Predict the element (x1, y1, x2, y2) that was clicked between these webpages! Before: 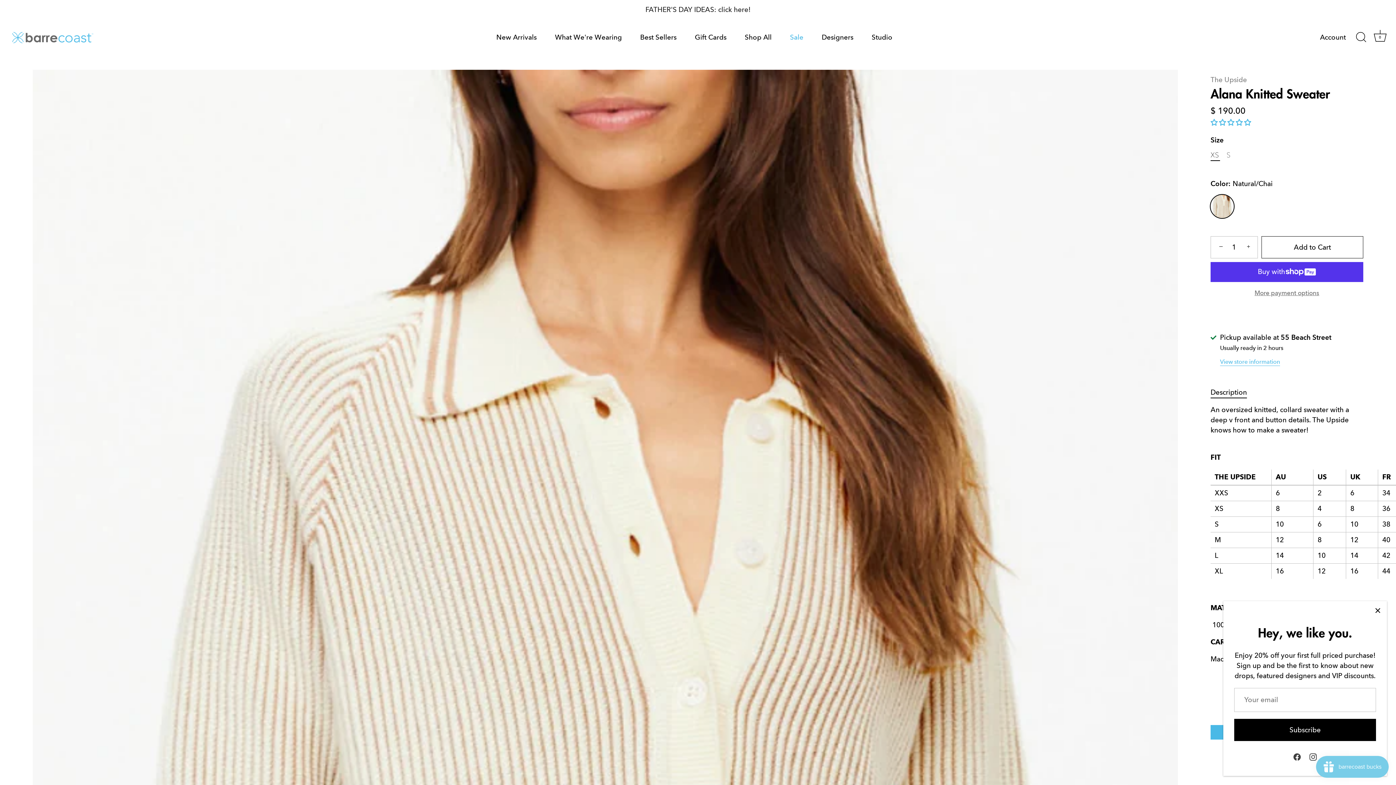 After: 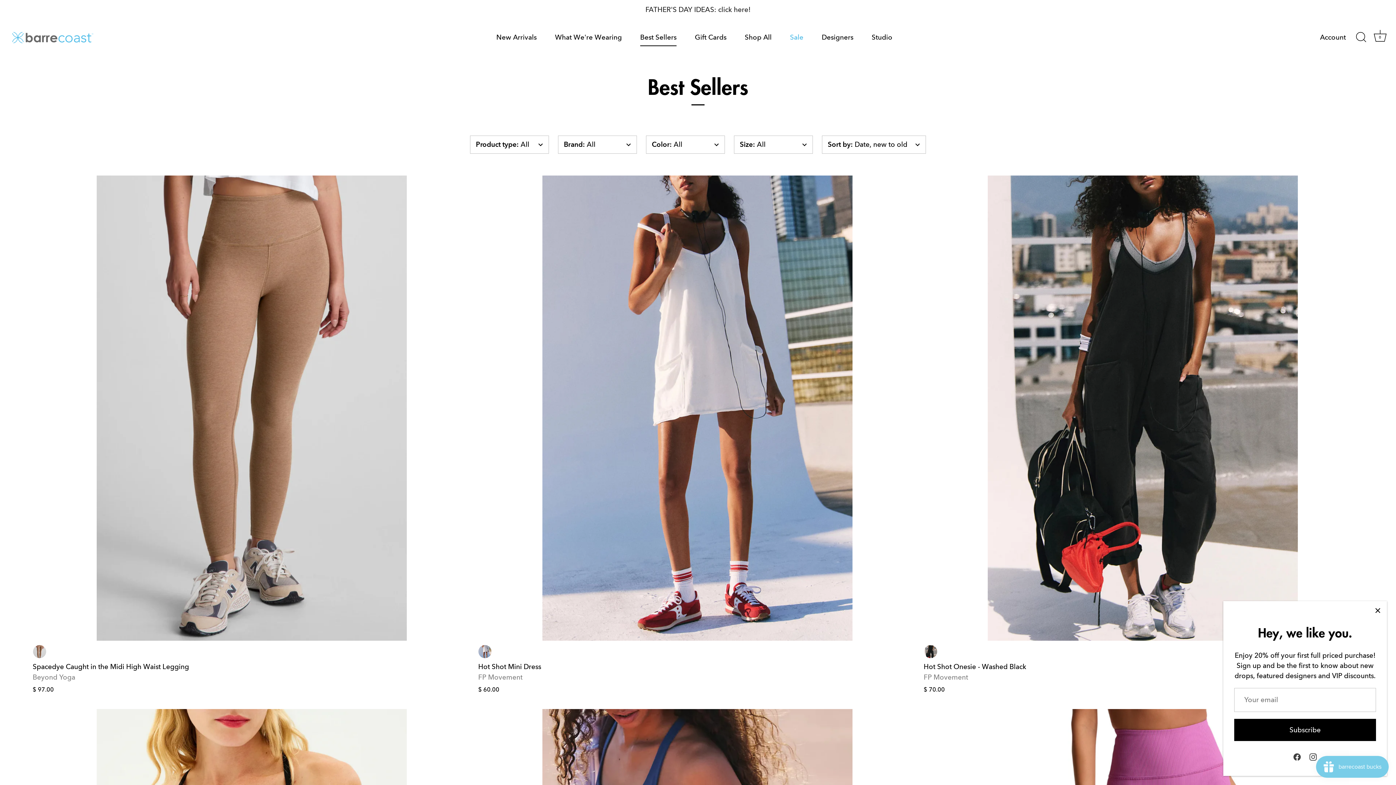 Action: label: Best Sellers bbox: (632, 29, 684, 46)